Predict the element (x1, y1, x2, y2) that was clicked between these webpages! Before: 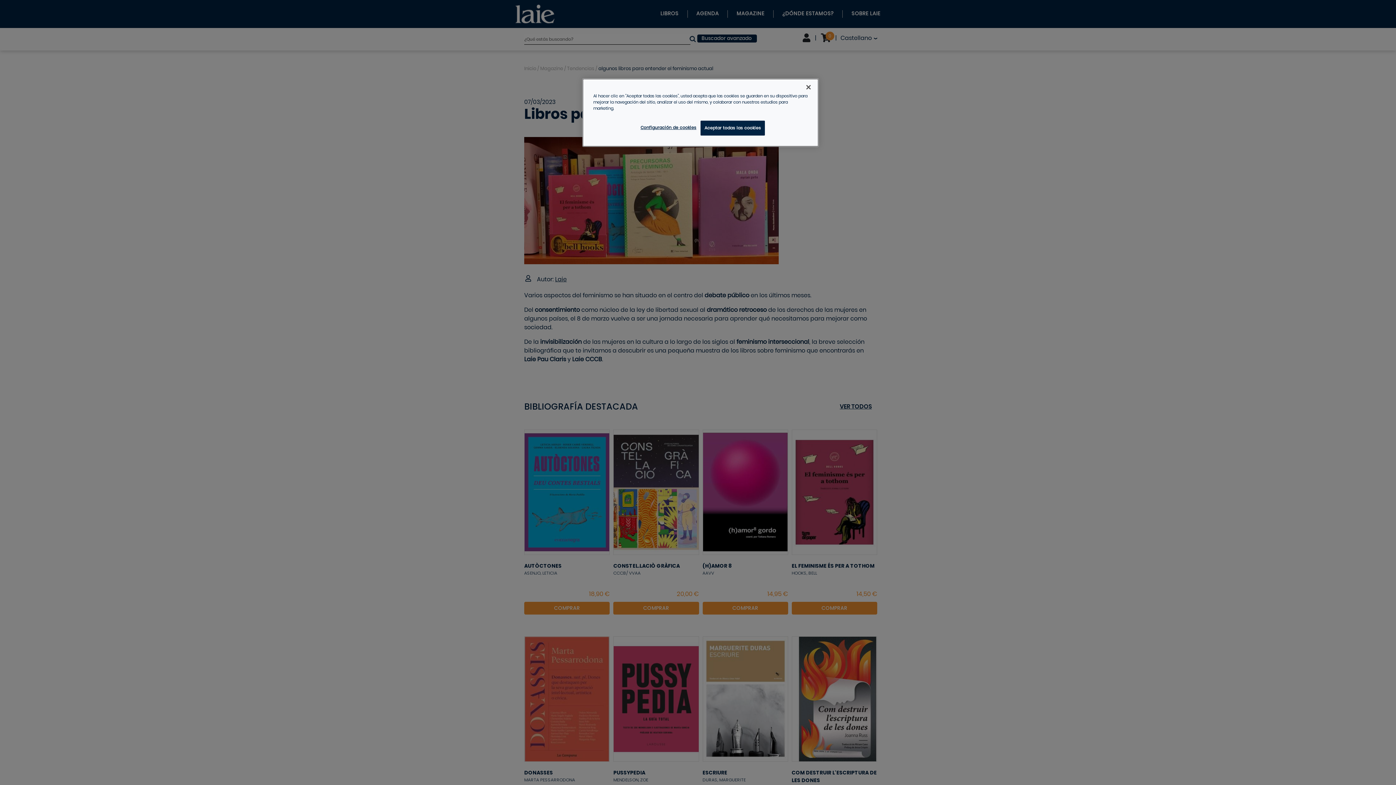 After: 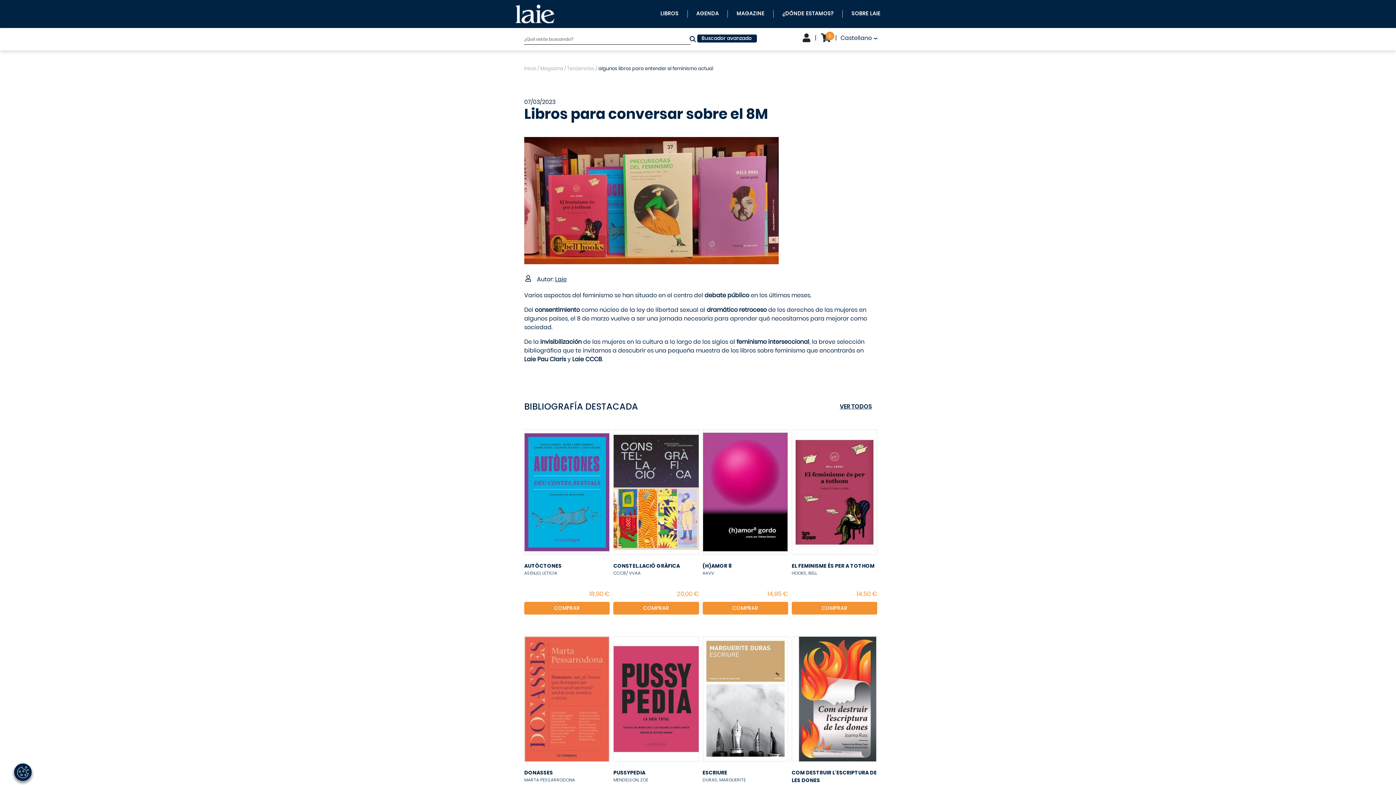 Action: bbox: (700, 120, 765, 135) label: Aceptar todas las cookies